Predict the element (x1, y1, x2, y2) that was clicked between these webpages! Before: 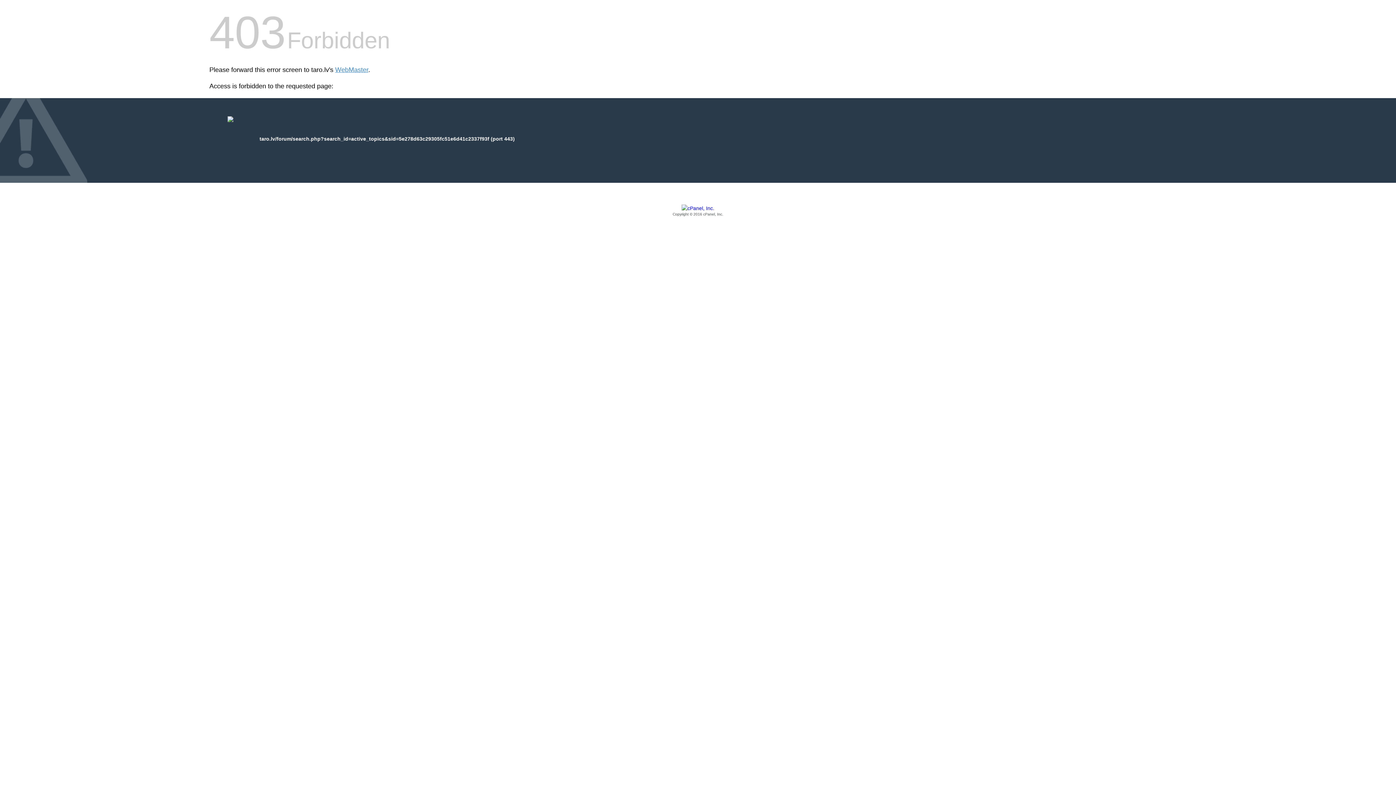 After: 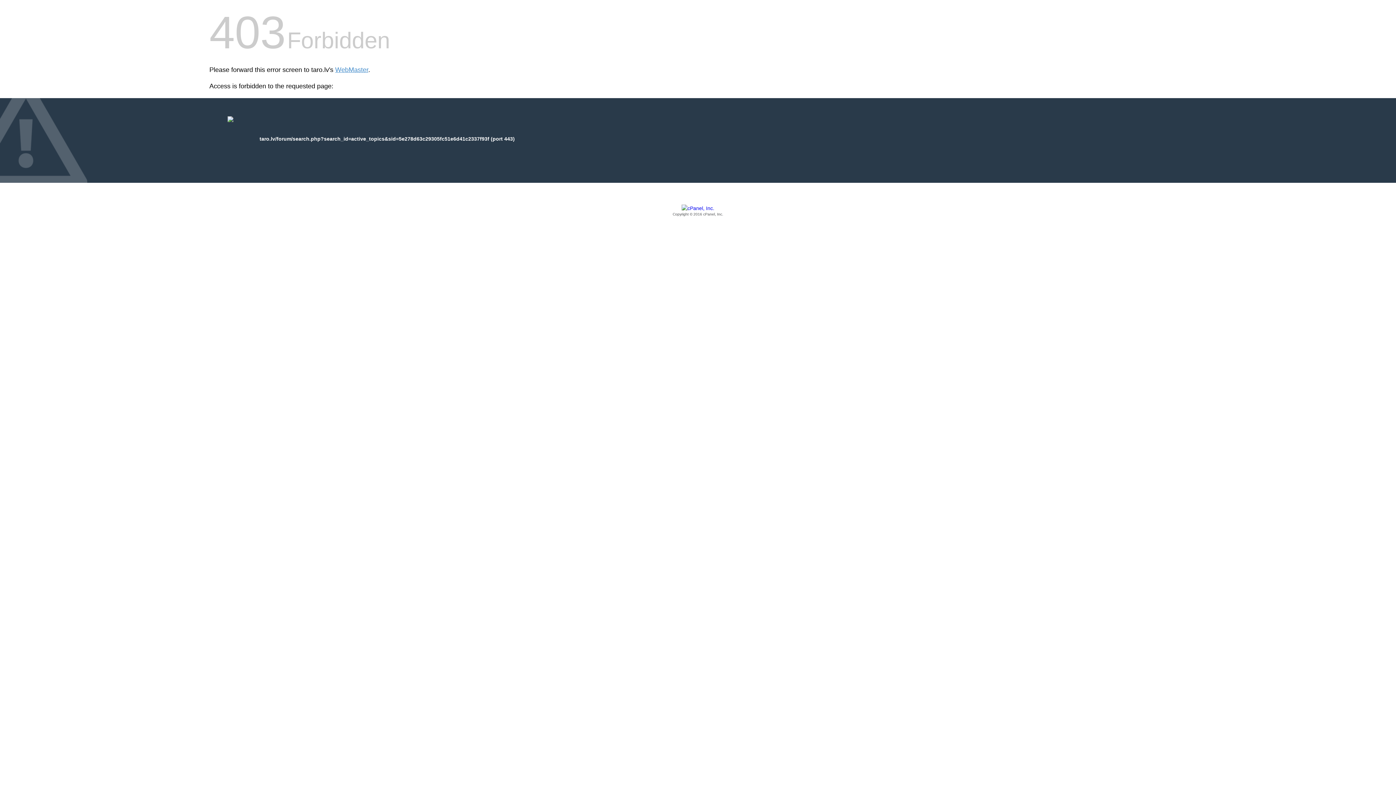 Action: bbox: (209, 205, 1186, 217) label: Copyright © 2016 cPanel, Inc.